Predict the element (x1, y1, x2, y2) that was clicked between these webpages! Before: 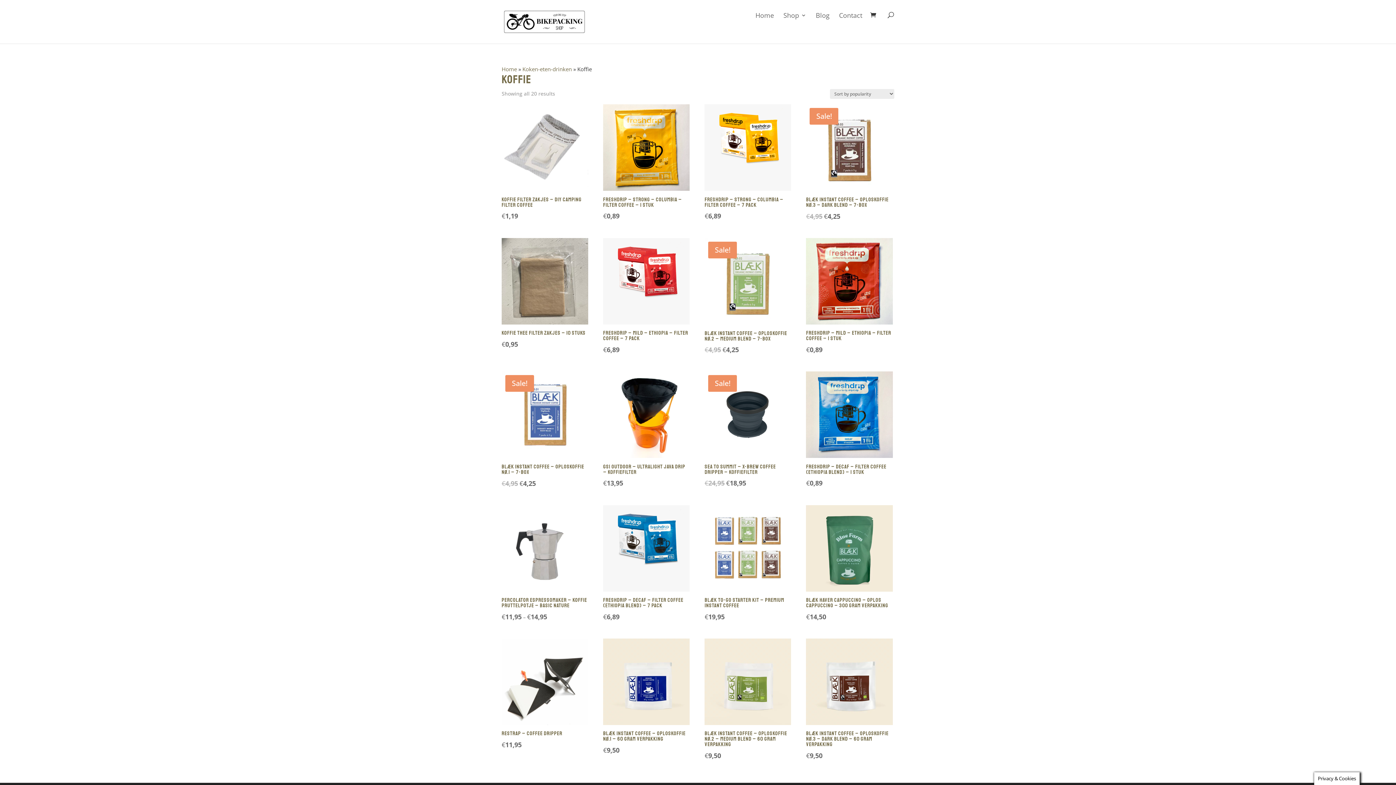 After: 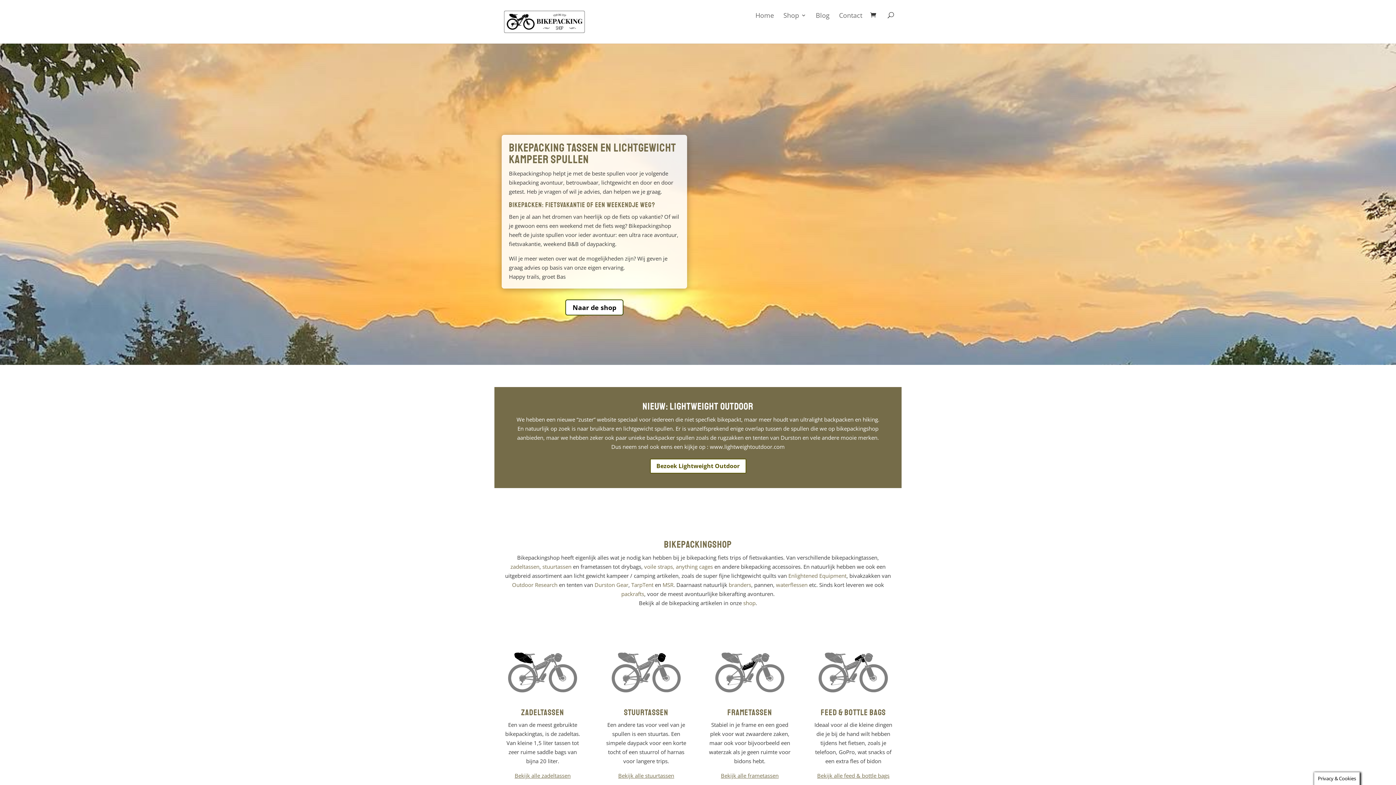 Action: label: Home bbox: (755, 12, 774, 30)